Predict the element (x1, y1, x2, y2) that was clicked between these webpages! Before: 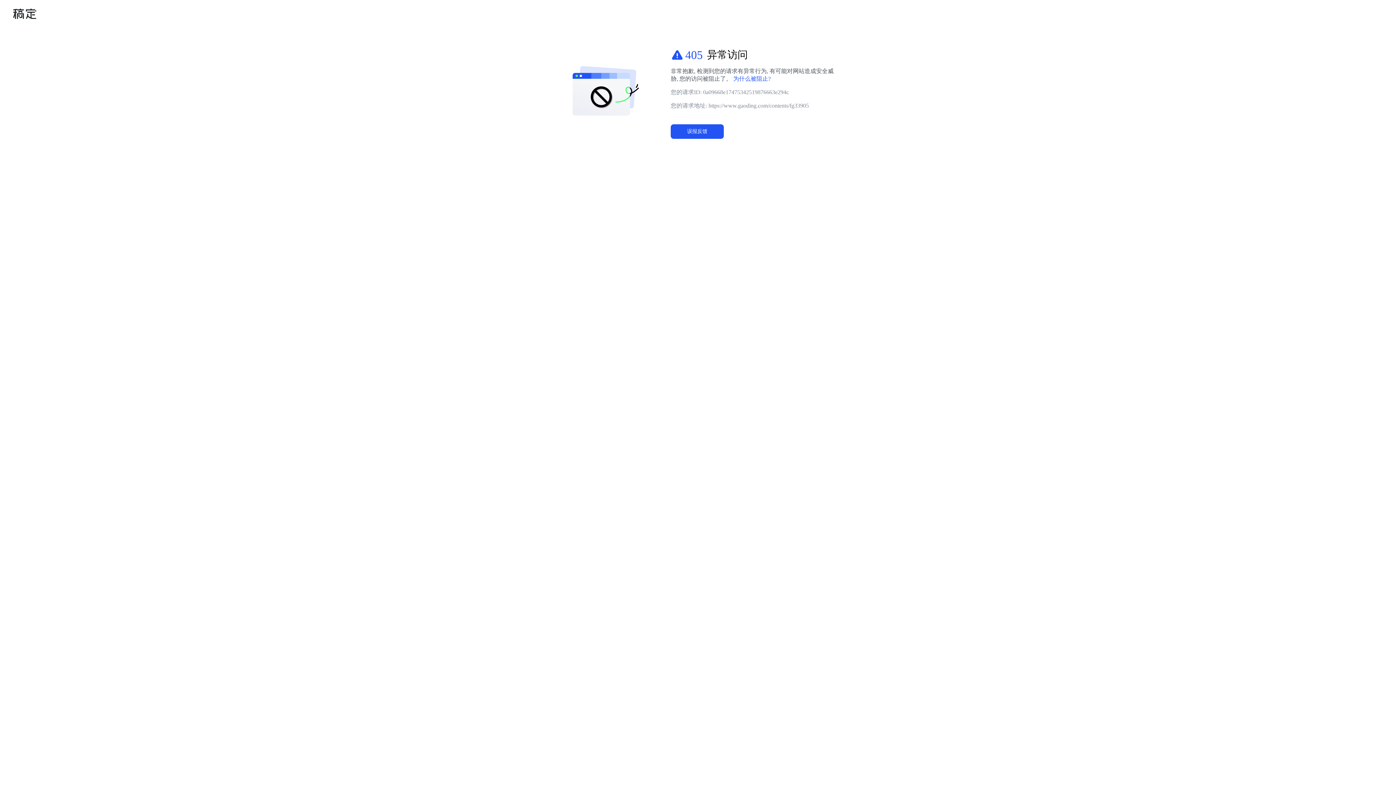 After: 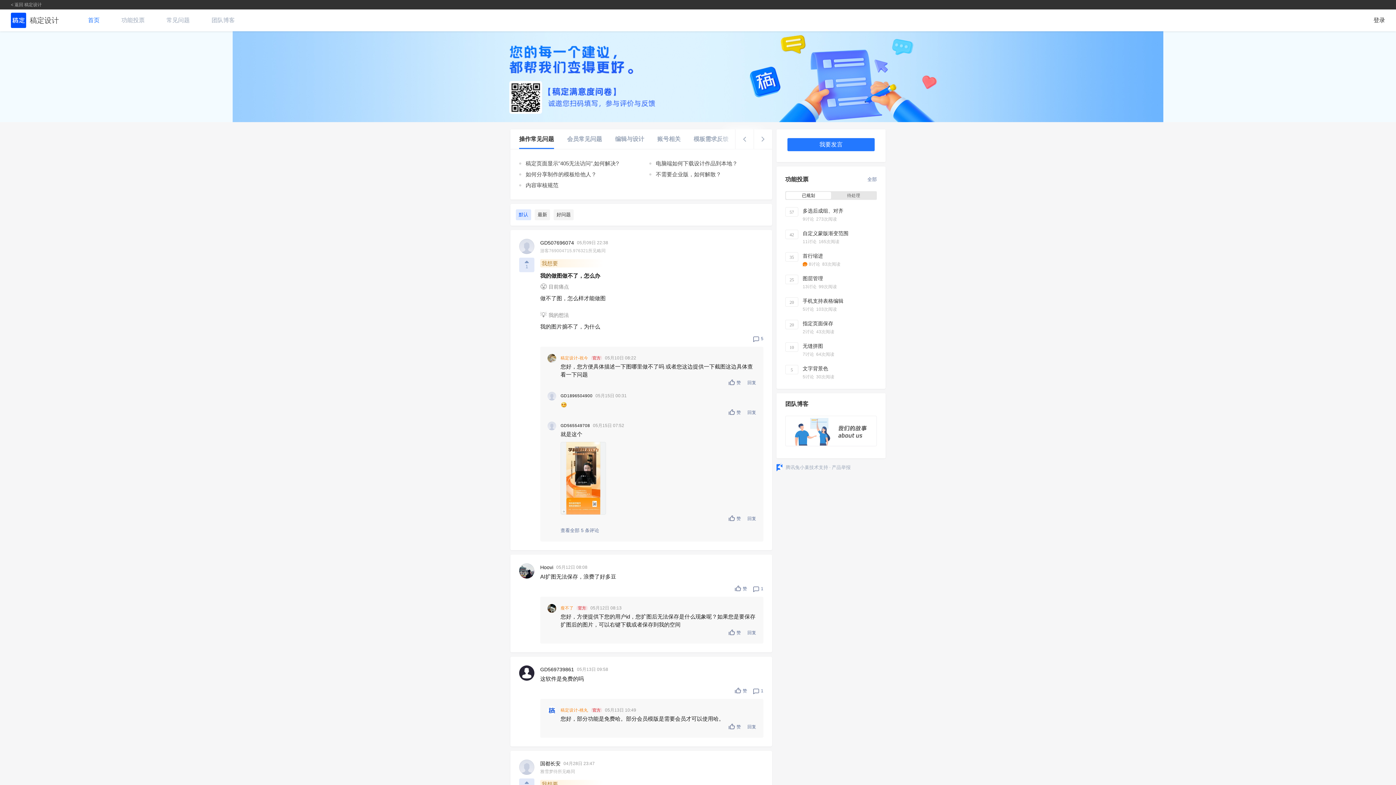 Action: bbox: (670, 124, 724, 138) label: 误报反馈